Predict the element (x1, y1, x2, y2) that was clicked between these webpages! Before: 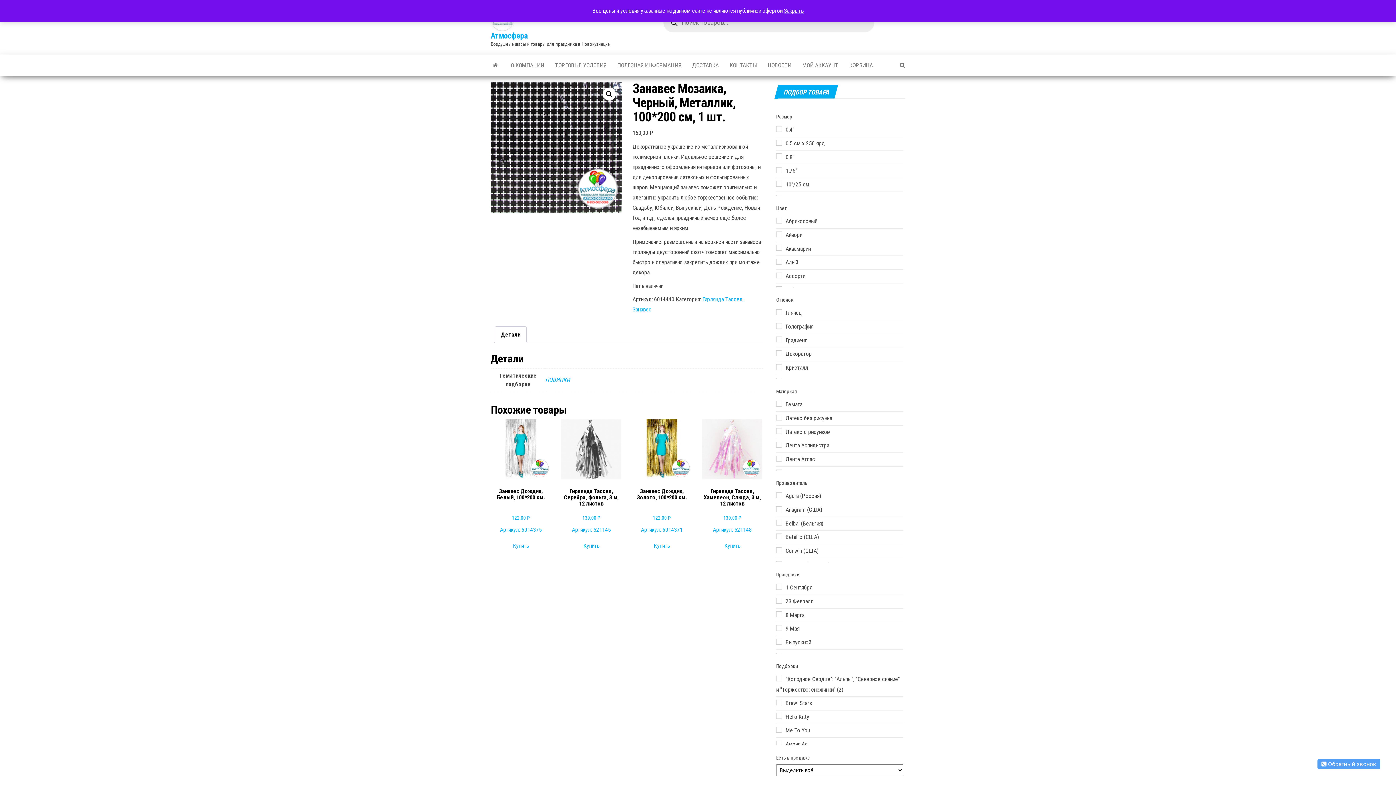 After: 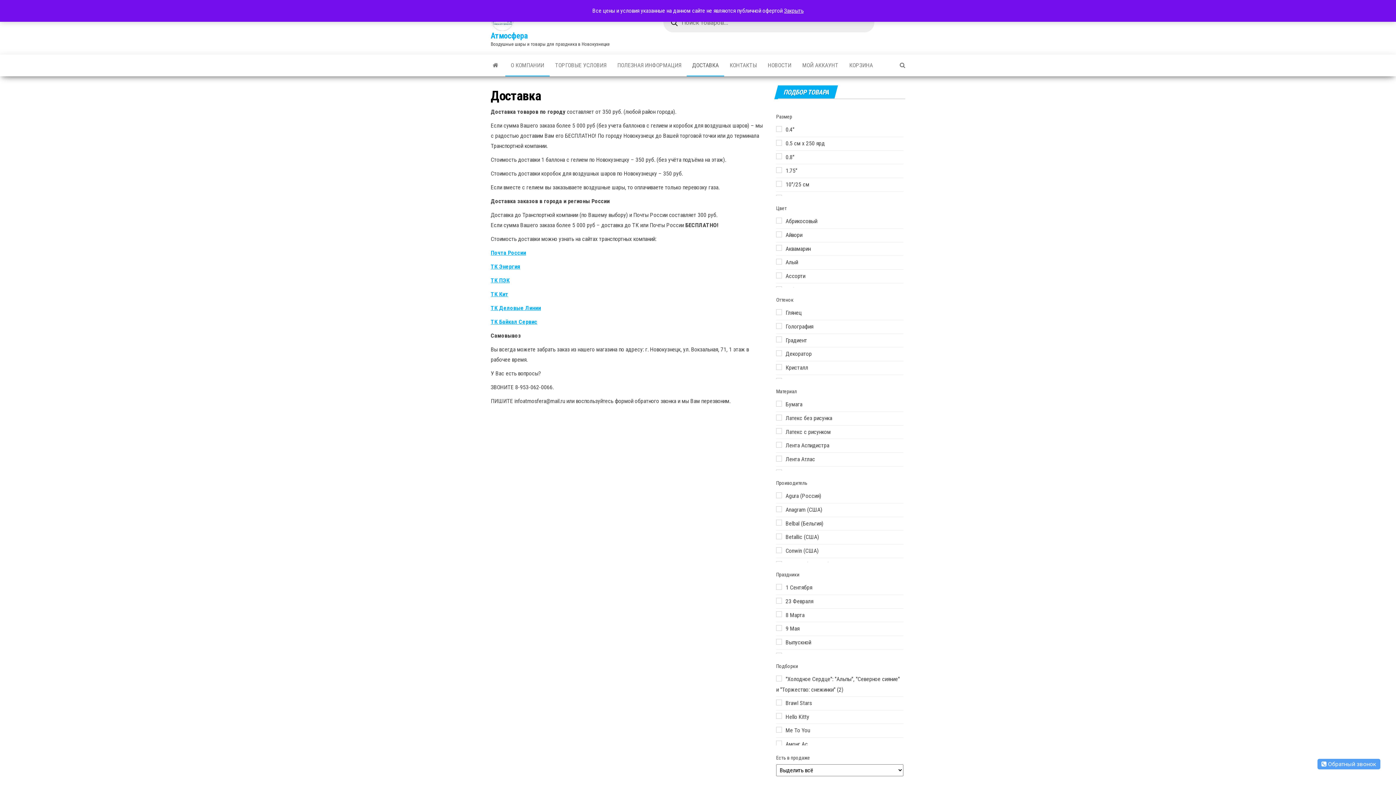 Action: label: ДОСТАВКА bbox: (686, 54, 724, 76)